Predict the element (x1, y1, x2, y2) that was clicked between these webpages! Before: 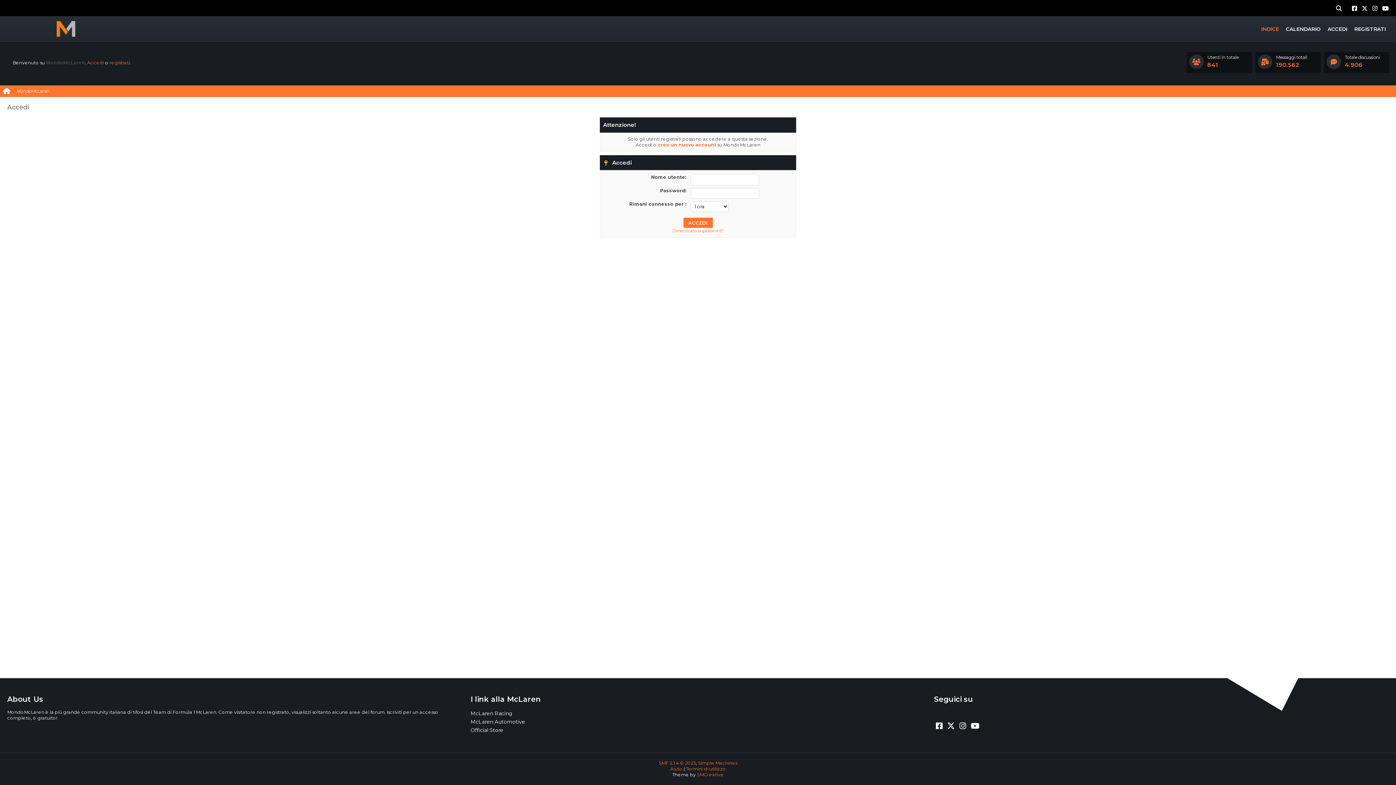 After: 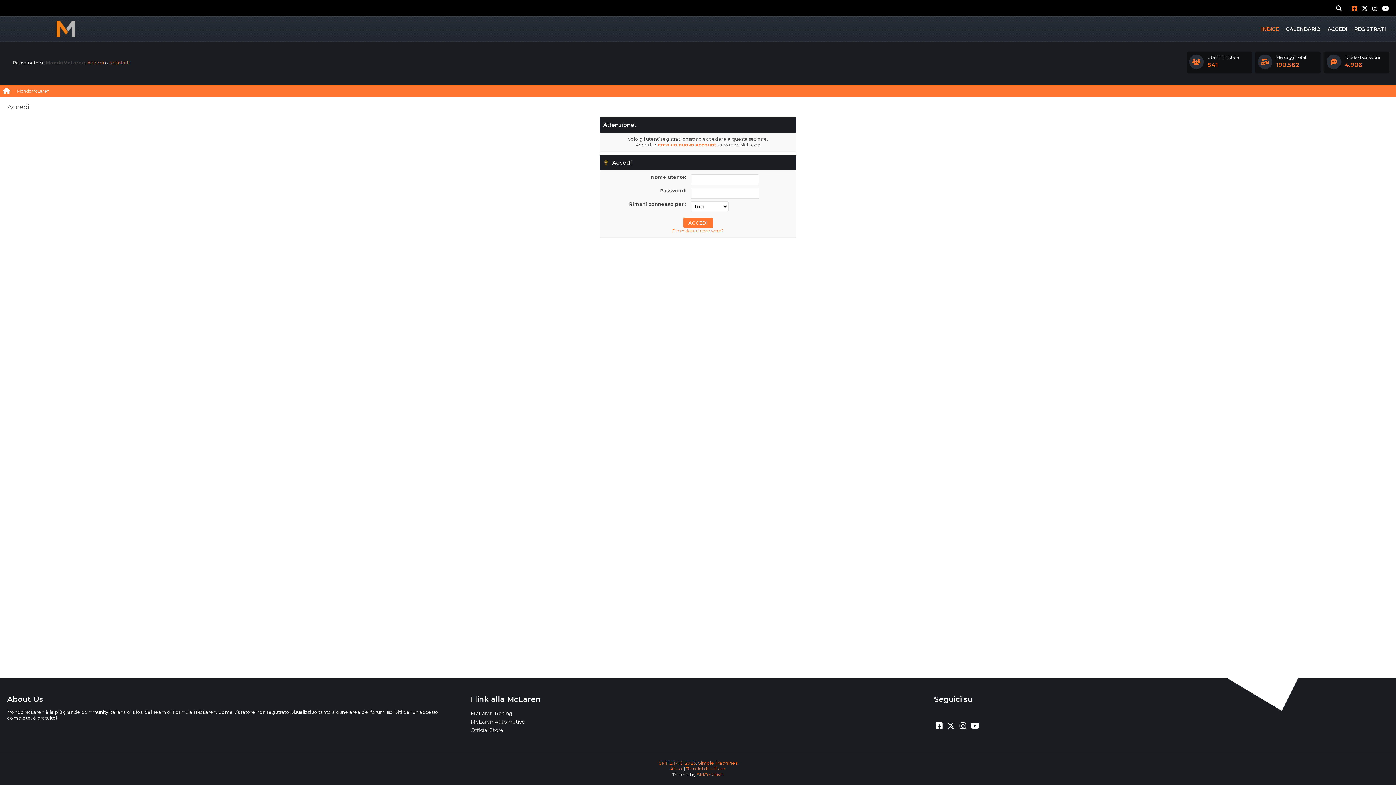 Action: bbox: (1352, 5, 1357, 12)